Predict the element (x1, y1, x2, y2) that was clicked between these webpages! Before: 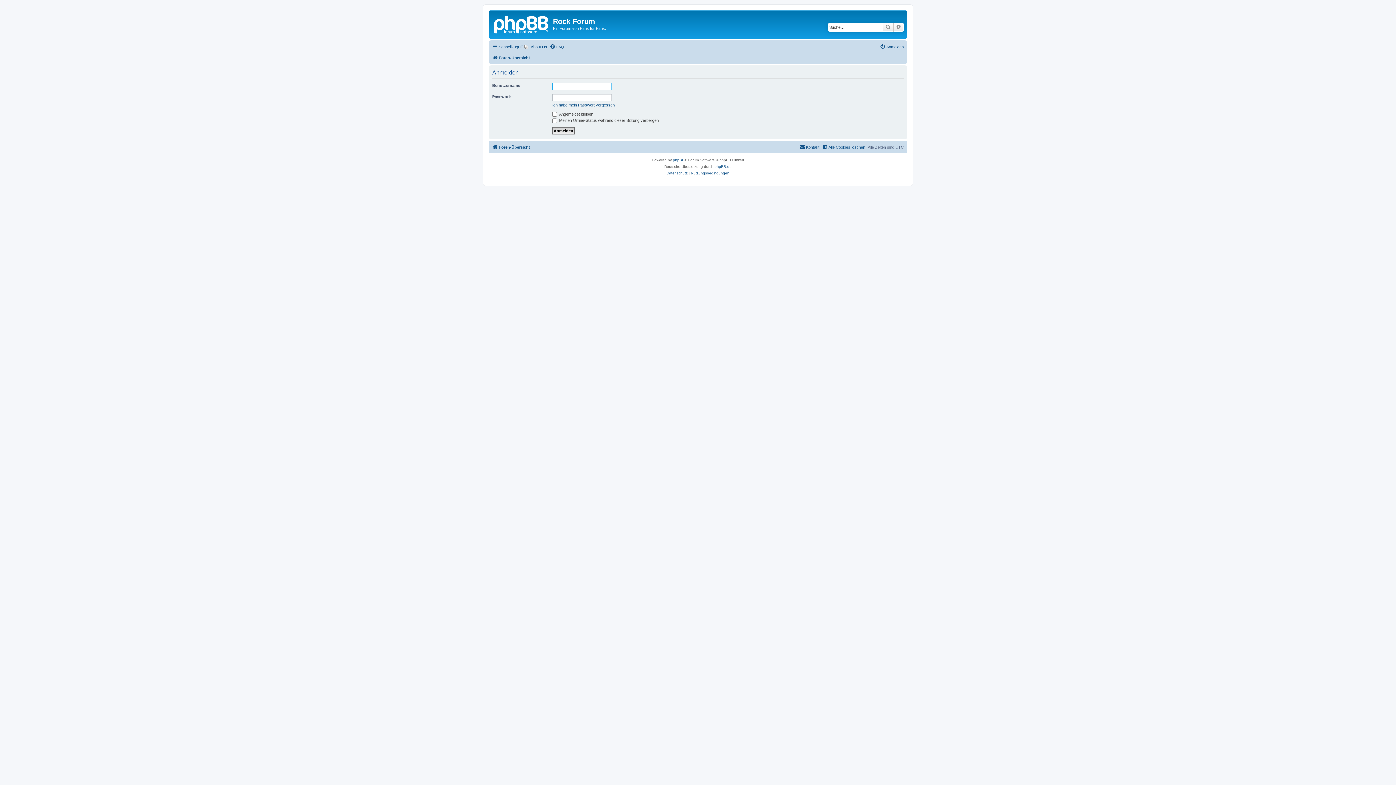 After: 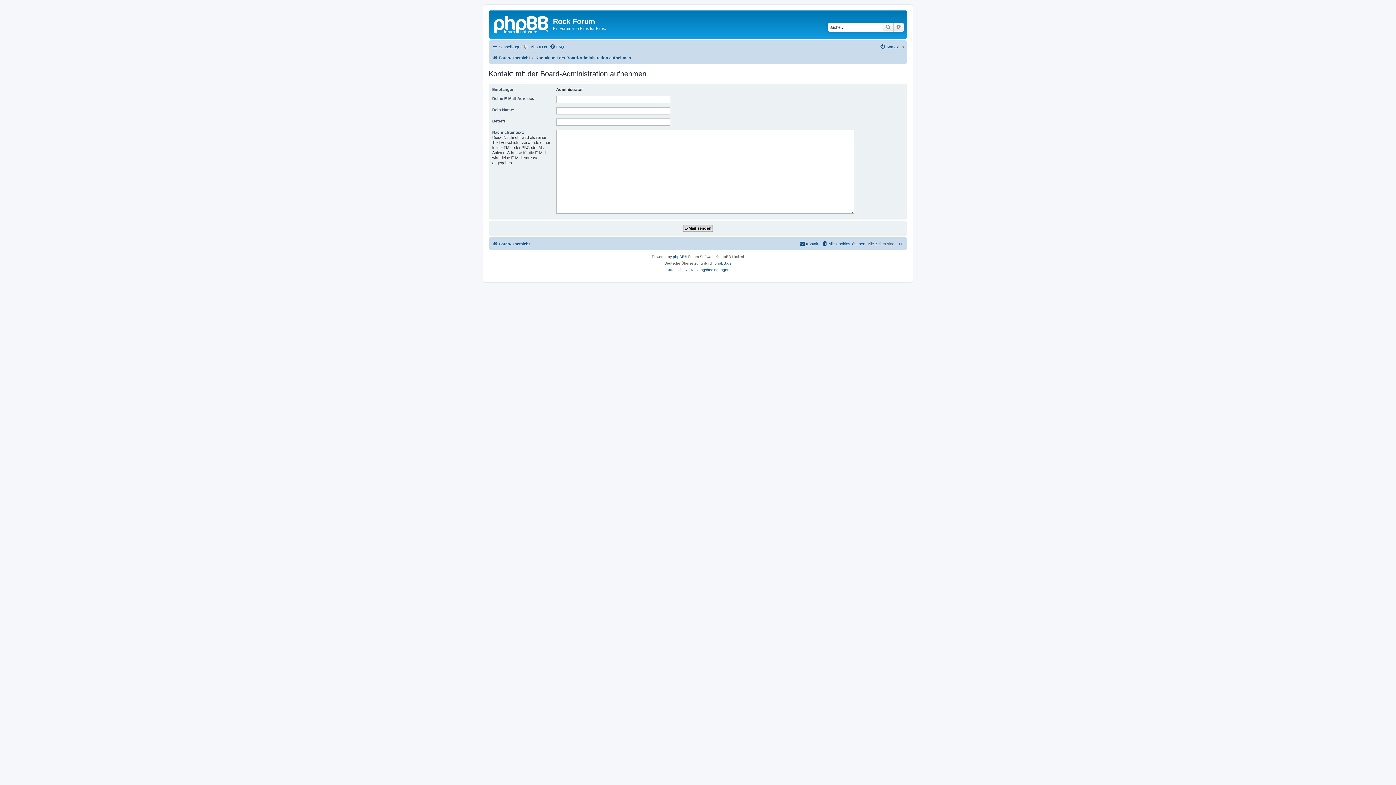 Action: bbox: (799, 142, 819, 151) label: Kontakt